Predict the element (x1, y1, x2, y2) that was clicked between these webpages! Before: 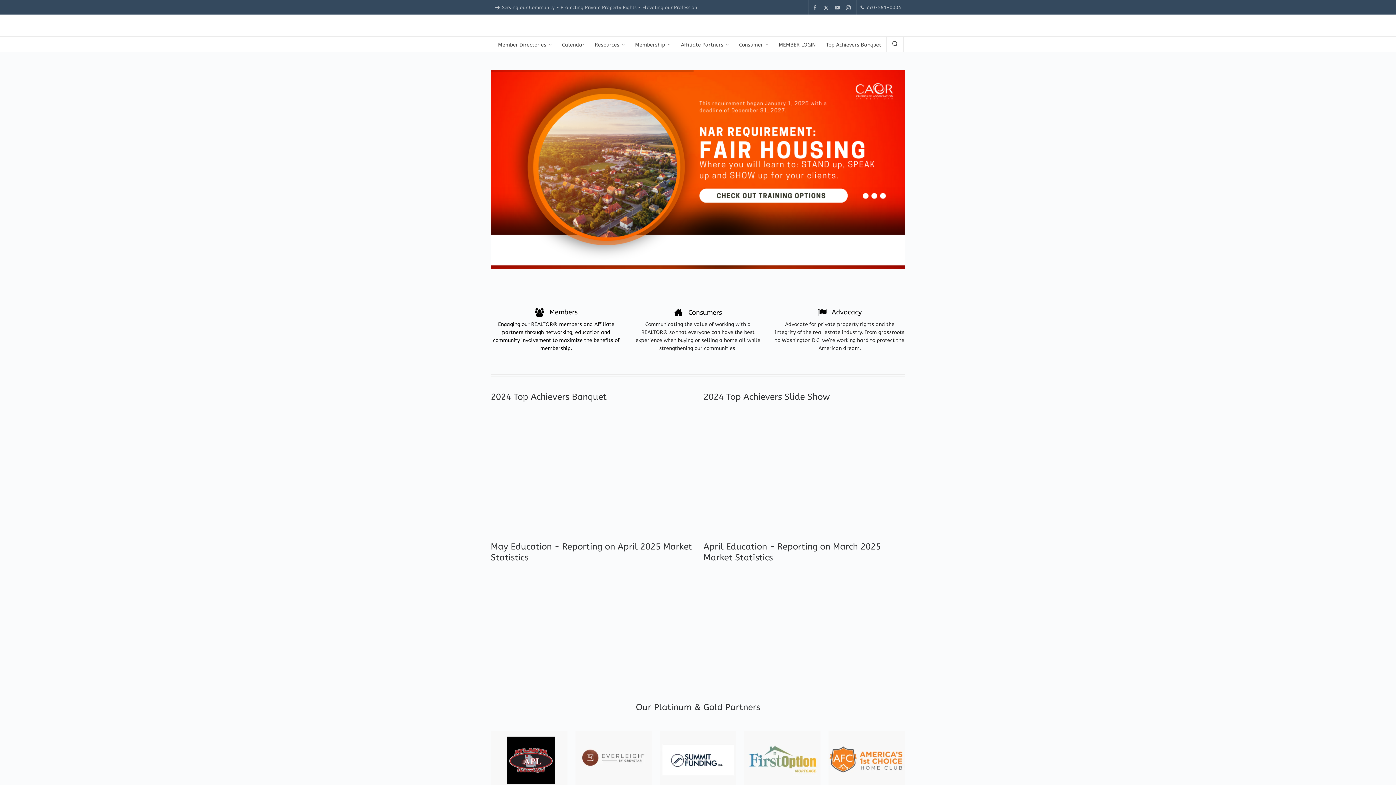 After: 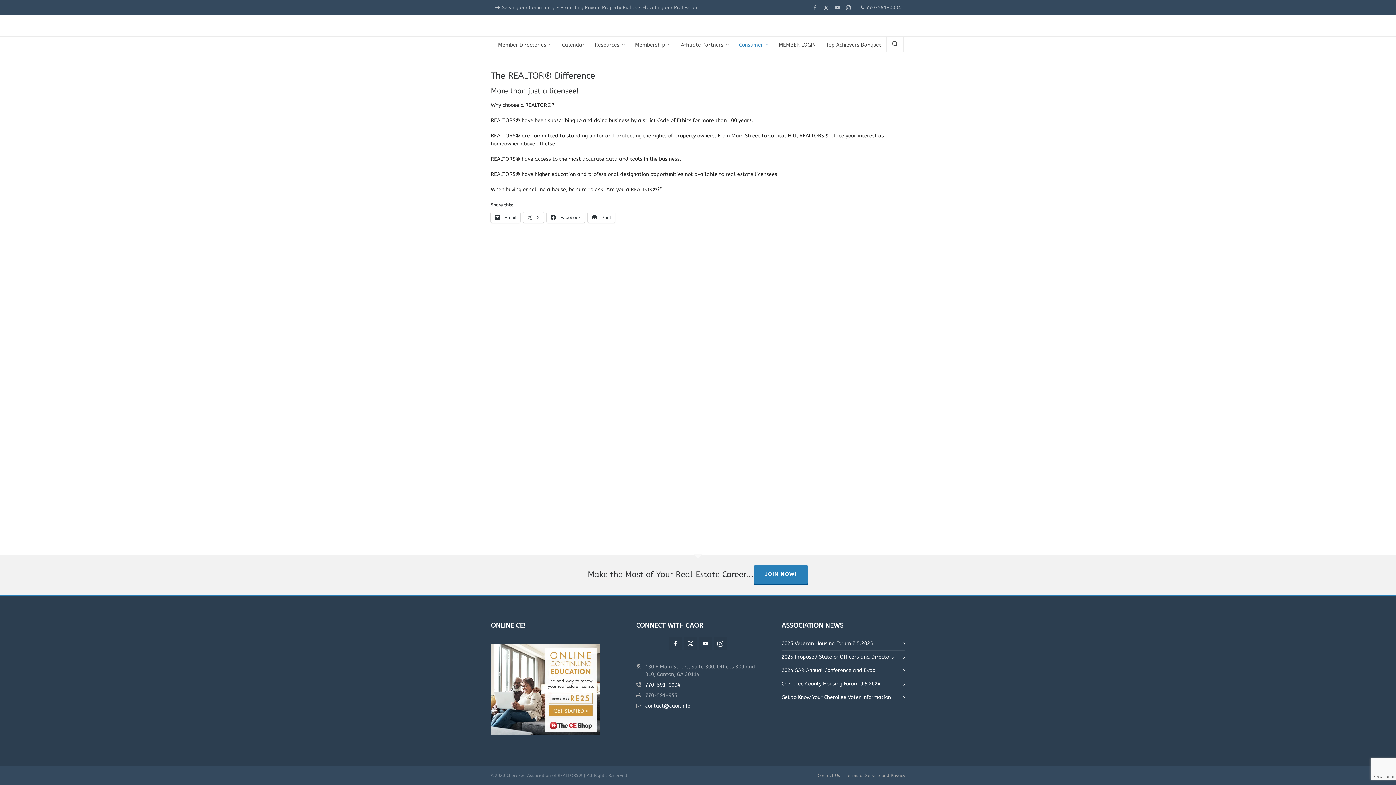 Action: bbox: (734, 36, 774, 52) label: Consumer